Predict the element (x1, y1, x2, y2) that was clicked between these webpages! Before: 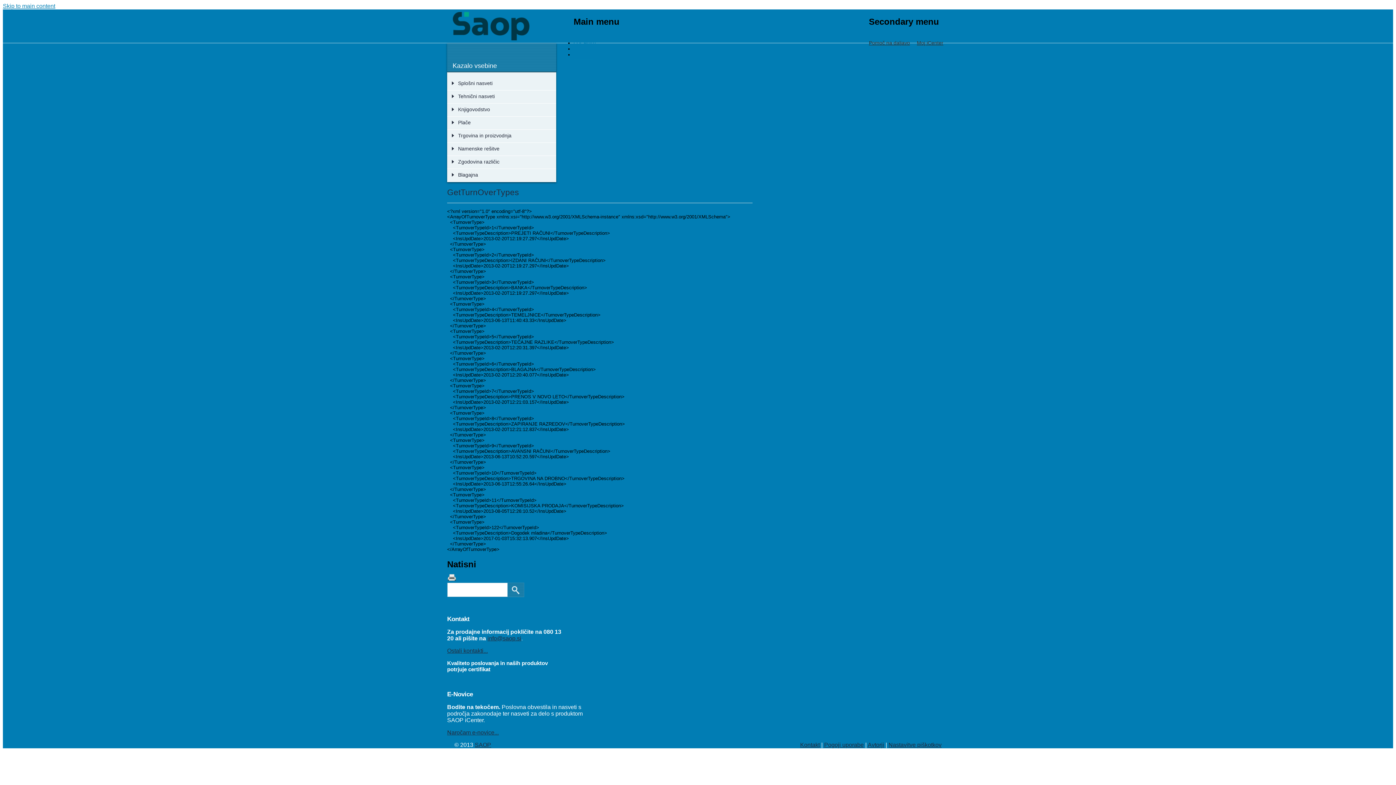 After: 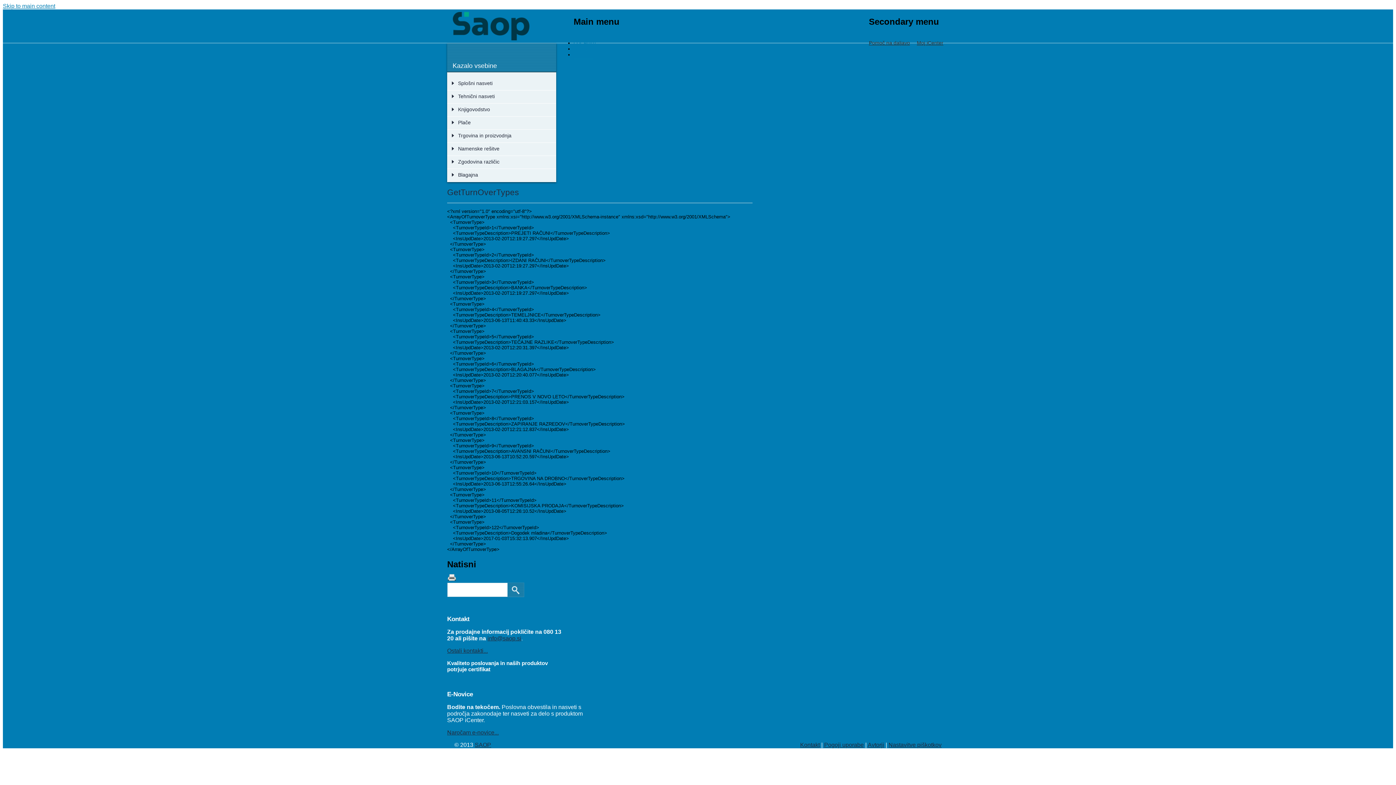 Action: label: Skip to main content bbox: (2, 2, 55, 9)